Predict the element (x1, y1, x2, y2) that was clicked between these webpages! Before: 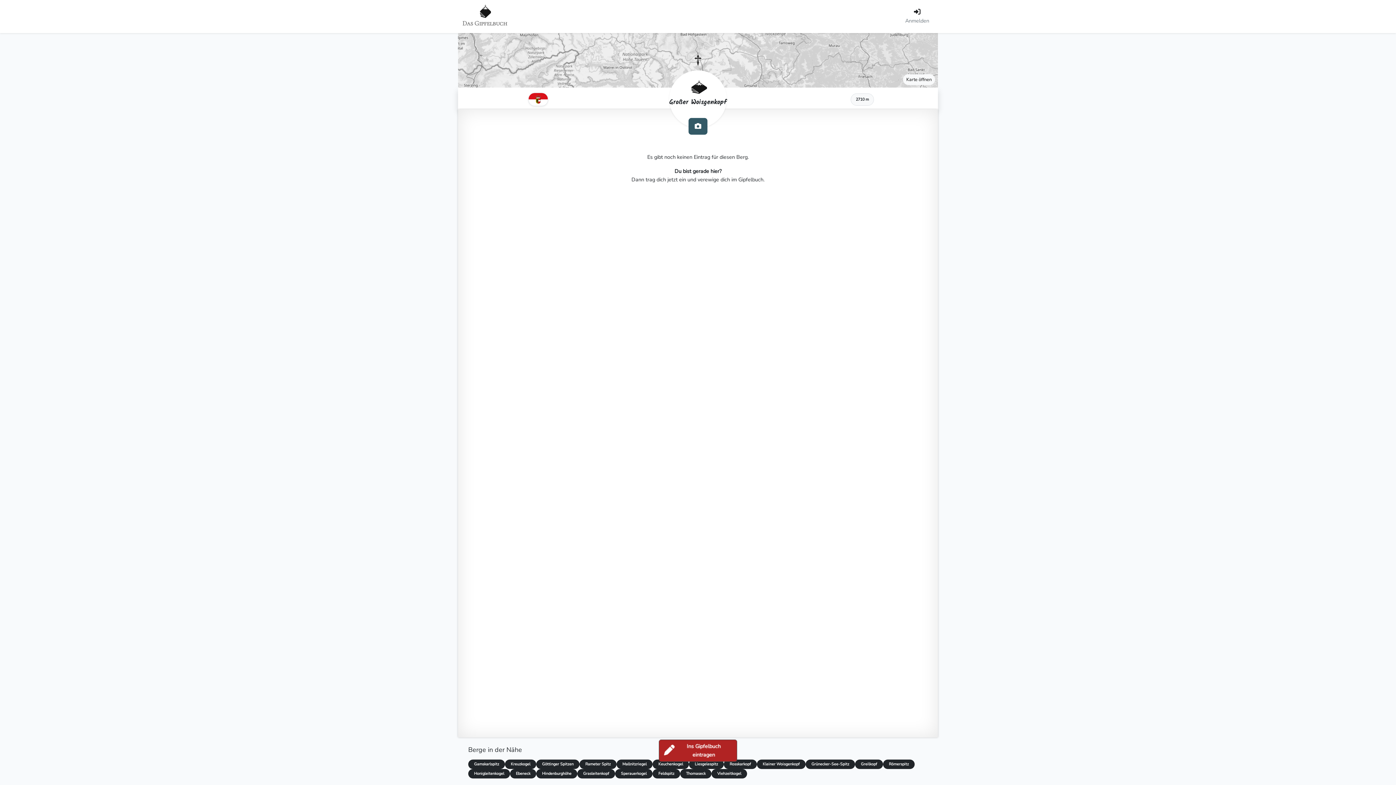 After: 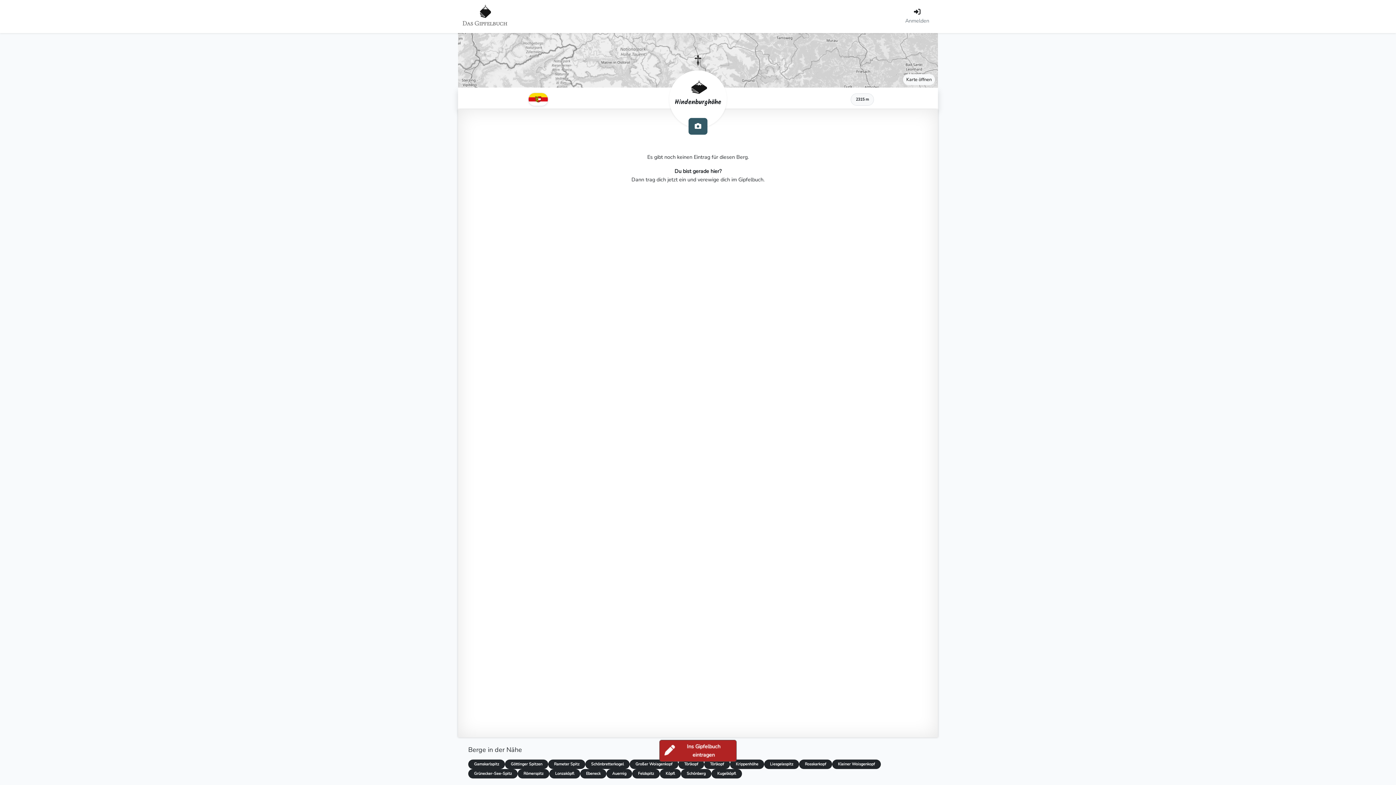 Action: label: Hindenburghöhe bbox: (536, 769, 577, 778)